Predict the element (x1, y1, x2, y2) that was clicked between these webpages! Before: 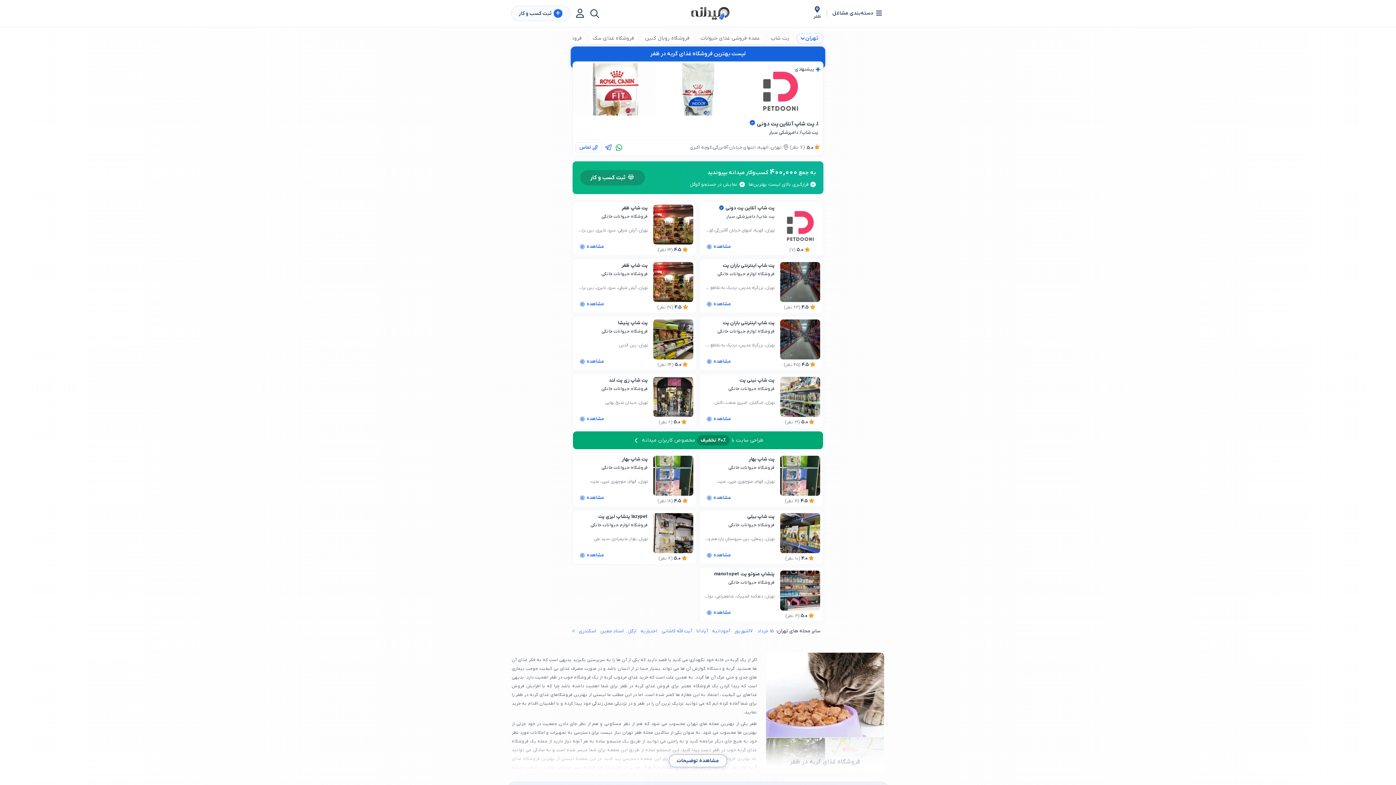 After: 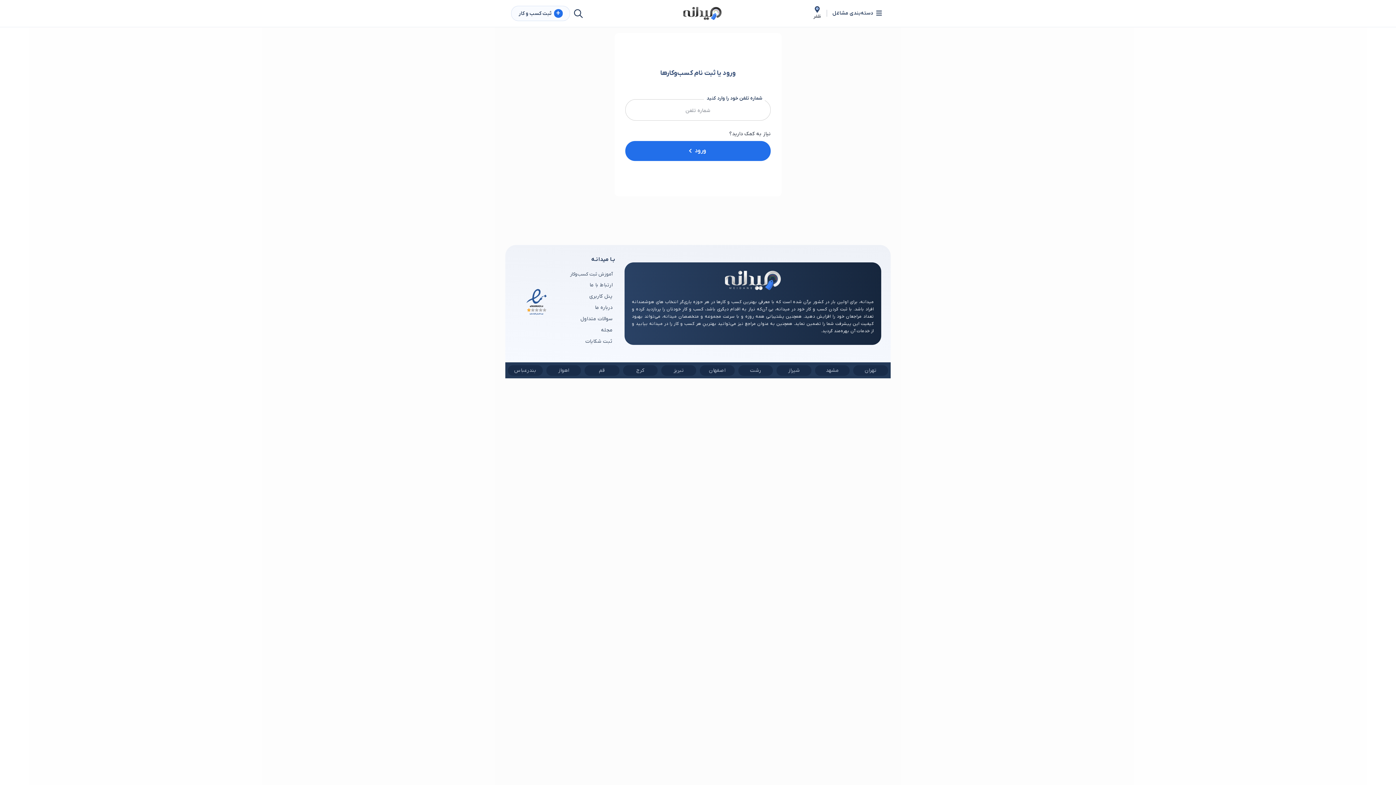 Action: label: +
ثبت کسب و کار bbox: (511, 5, 570, 21)